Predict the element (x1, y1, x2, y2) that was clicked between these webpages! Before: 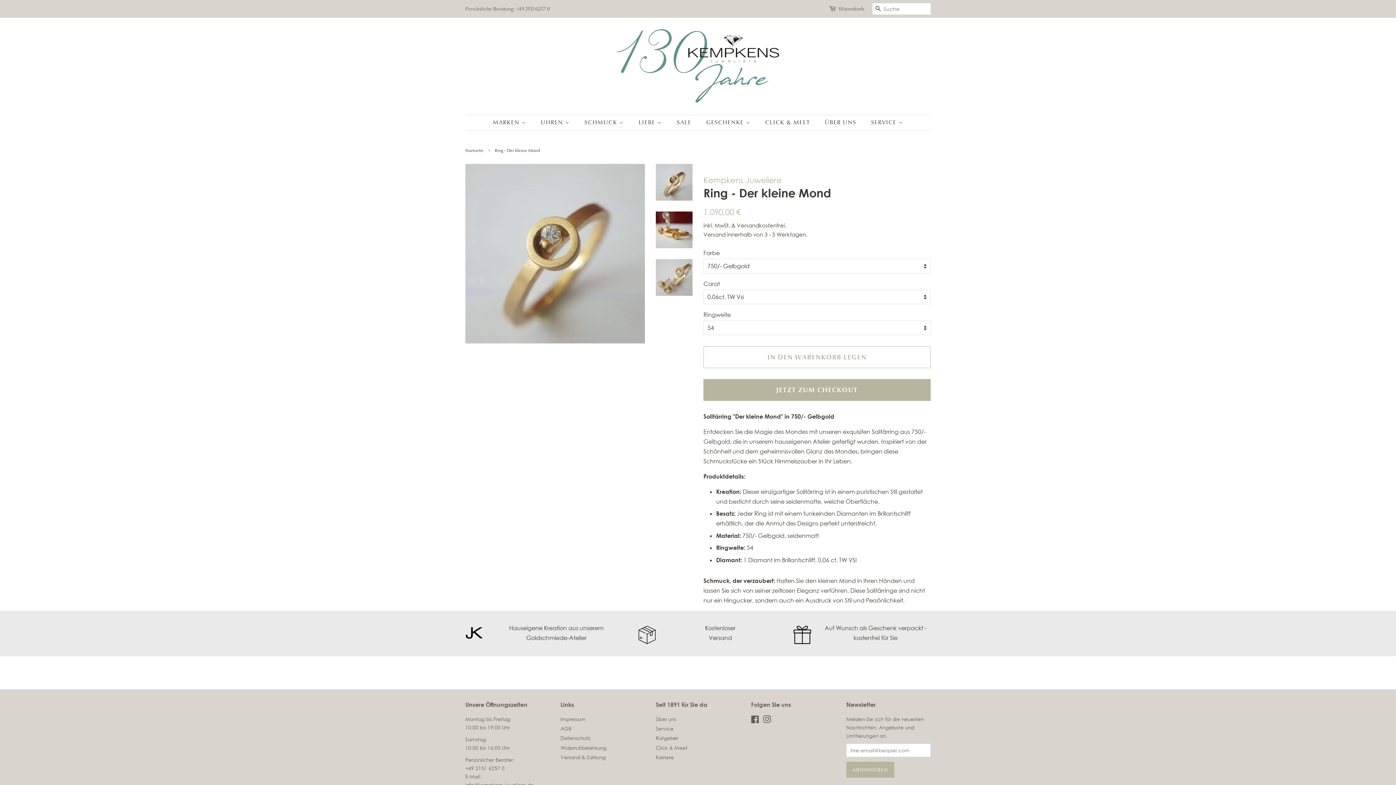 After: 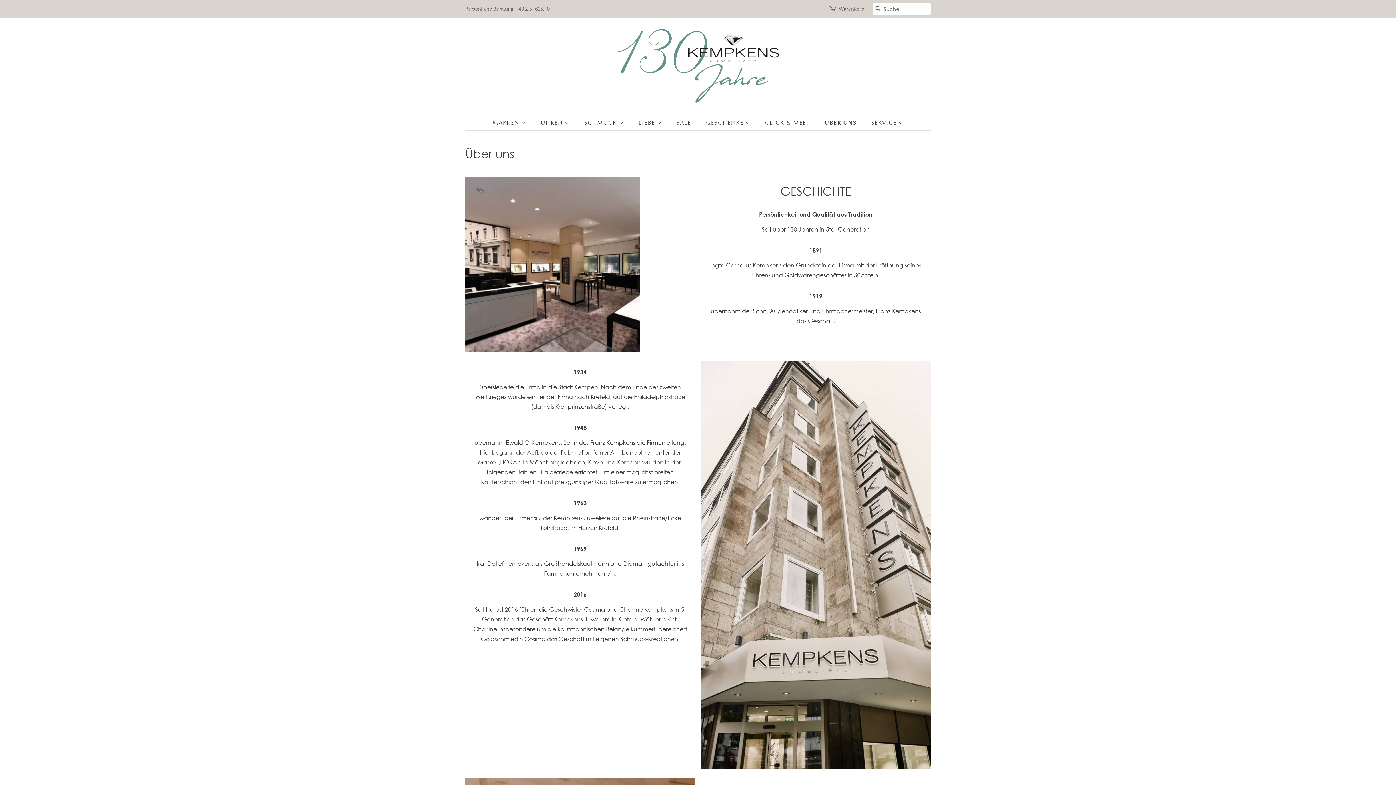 Action: bbox: (819, 115, 863, 130) label: ÜBER UNS